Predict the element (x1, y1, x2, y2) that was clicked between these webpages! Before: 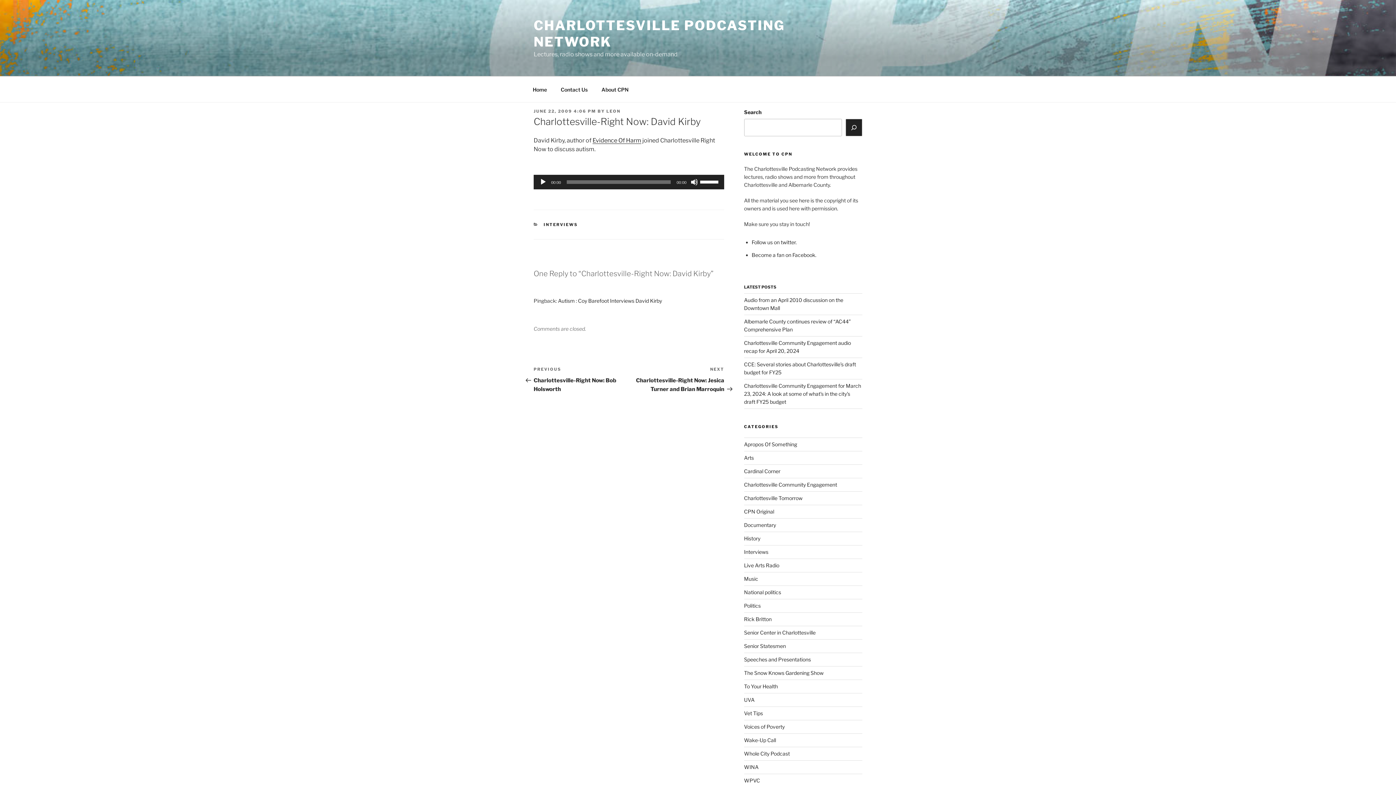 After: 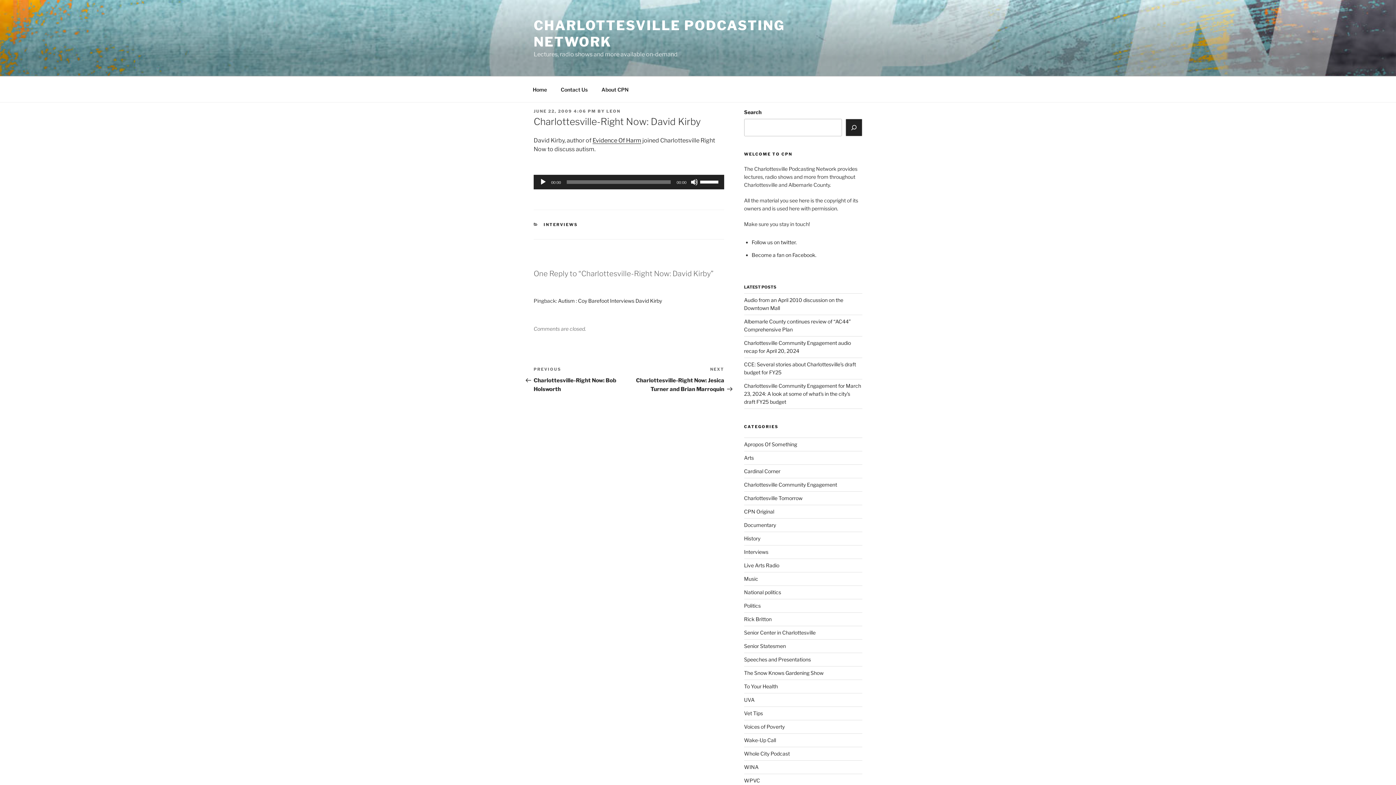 Action: label: JUNE 22, 2009 4:06 PM bbox: (533, 108, 596, 113)